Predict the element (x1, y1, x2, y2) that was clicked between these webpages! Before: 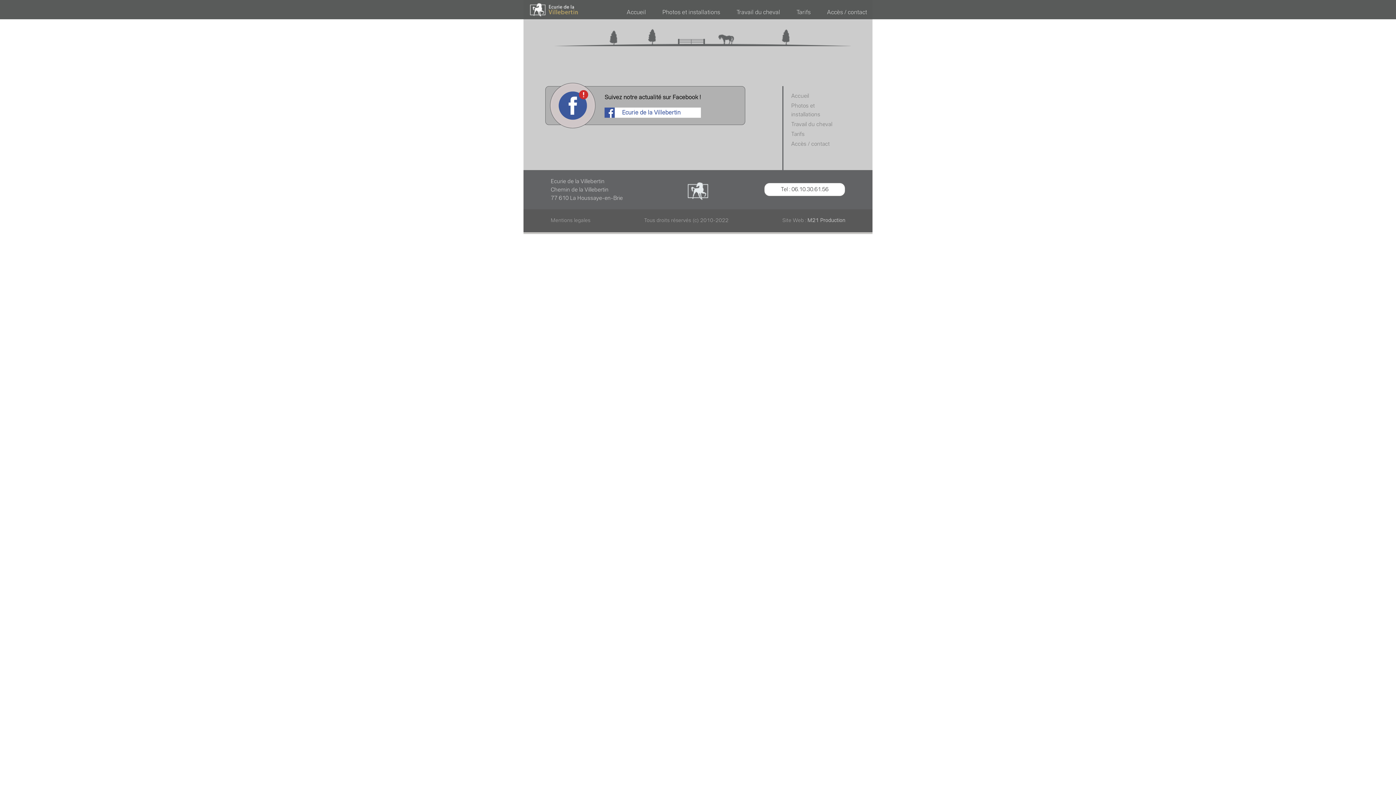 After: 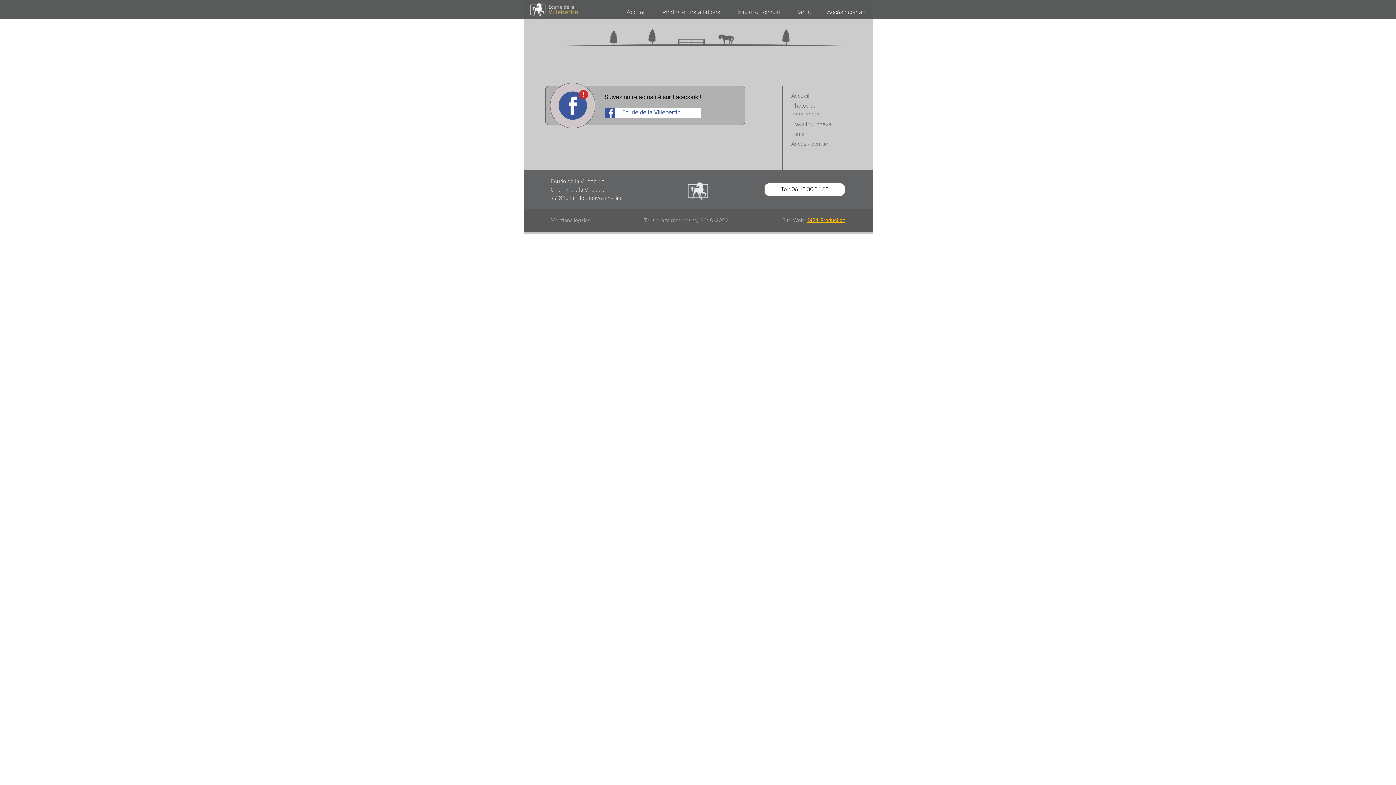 Action: bbox: (807, 218, 845, 223) label: M21 Production